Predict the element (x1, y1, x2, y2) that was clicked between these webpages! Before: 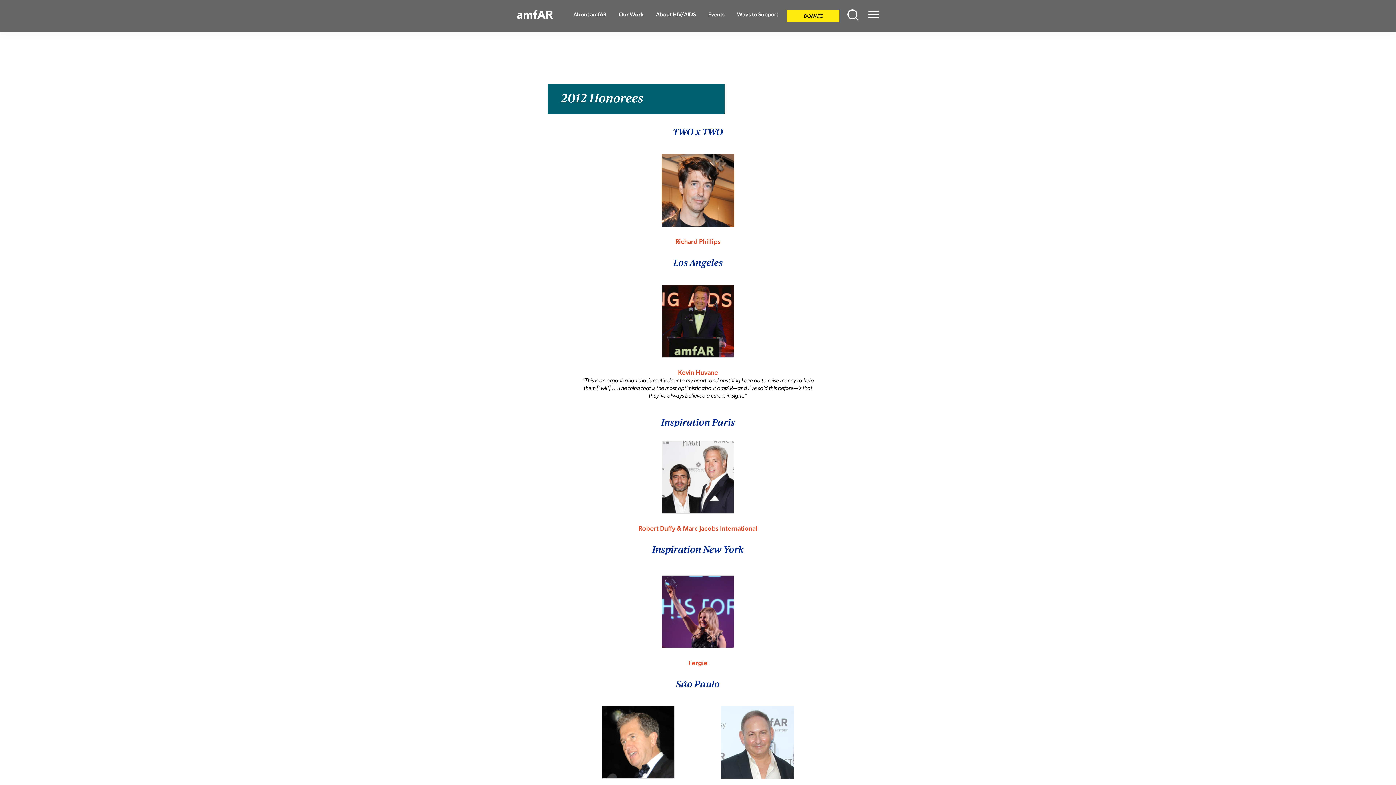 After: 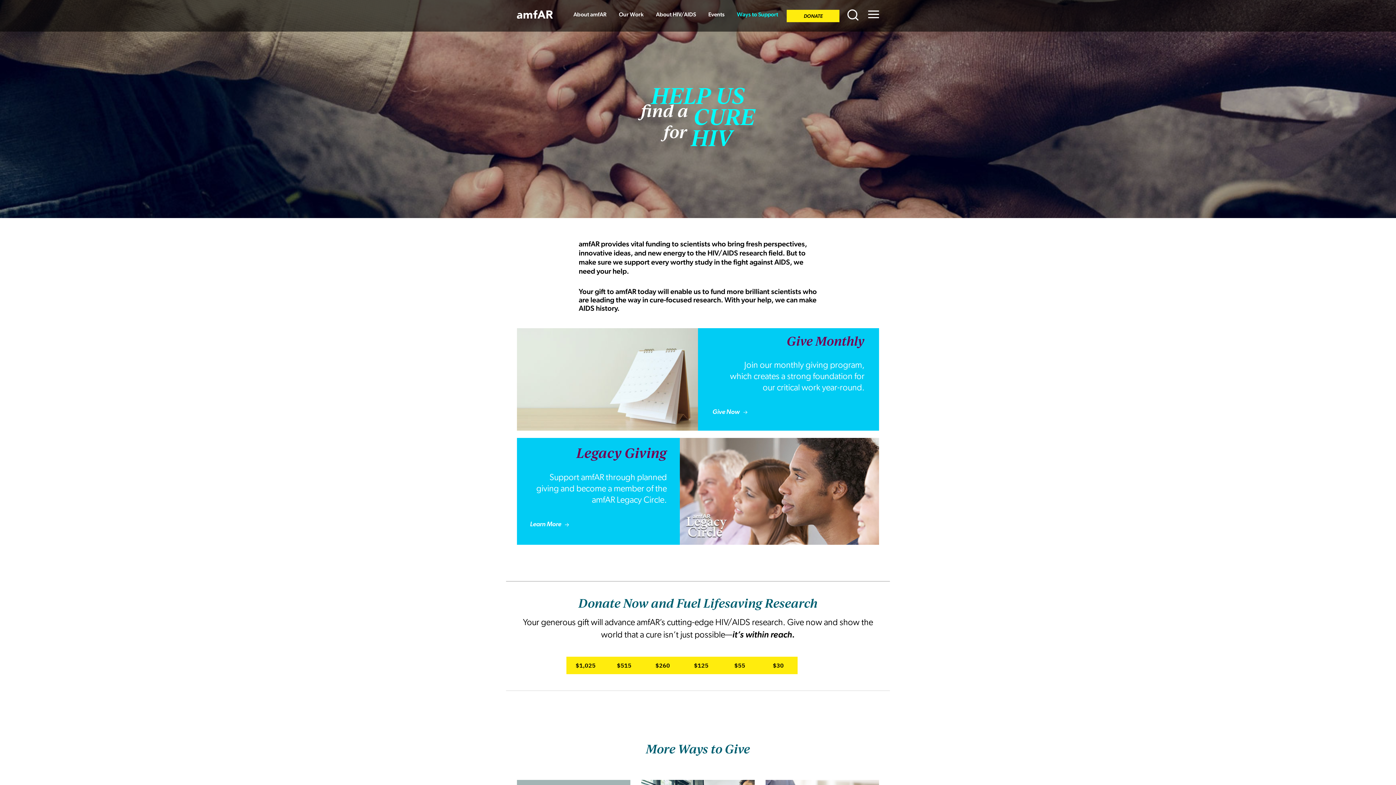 Action: bbox: (737, 0, 778, 29) label: Ways to Support